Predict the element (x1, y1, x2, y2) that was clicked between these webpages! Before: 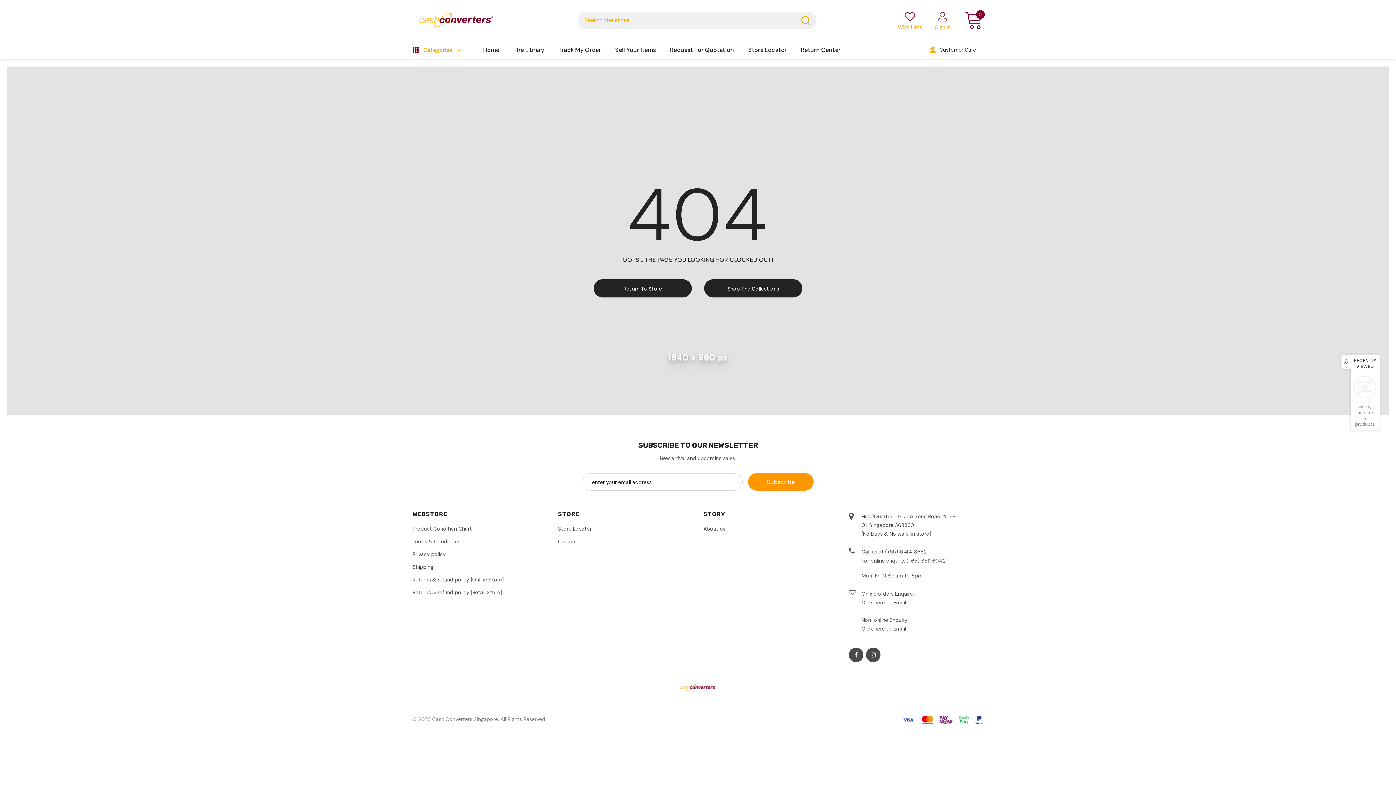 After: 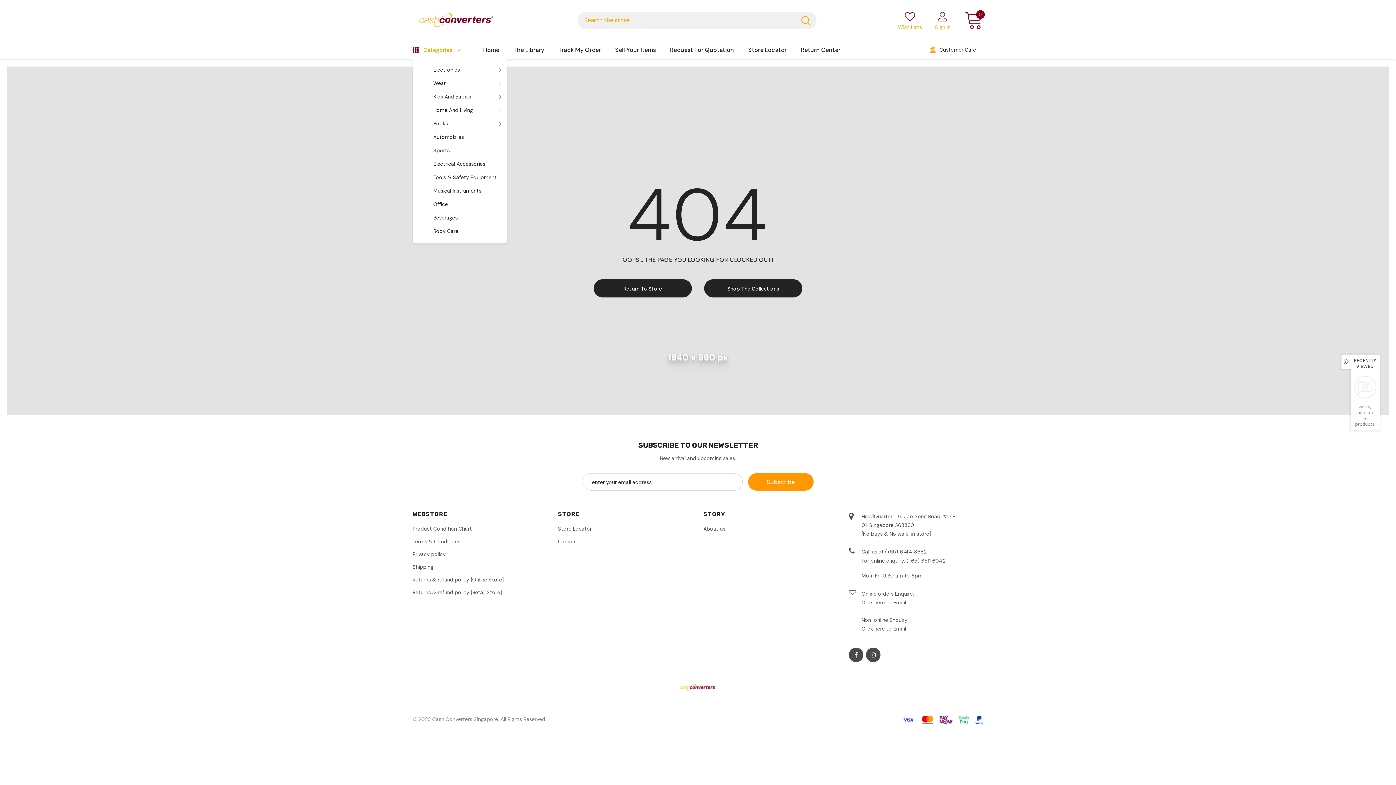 Action: bbox: (412, 45, 421, 54)